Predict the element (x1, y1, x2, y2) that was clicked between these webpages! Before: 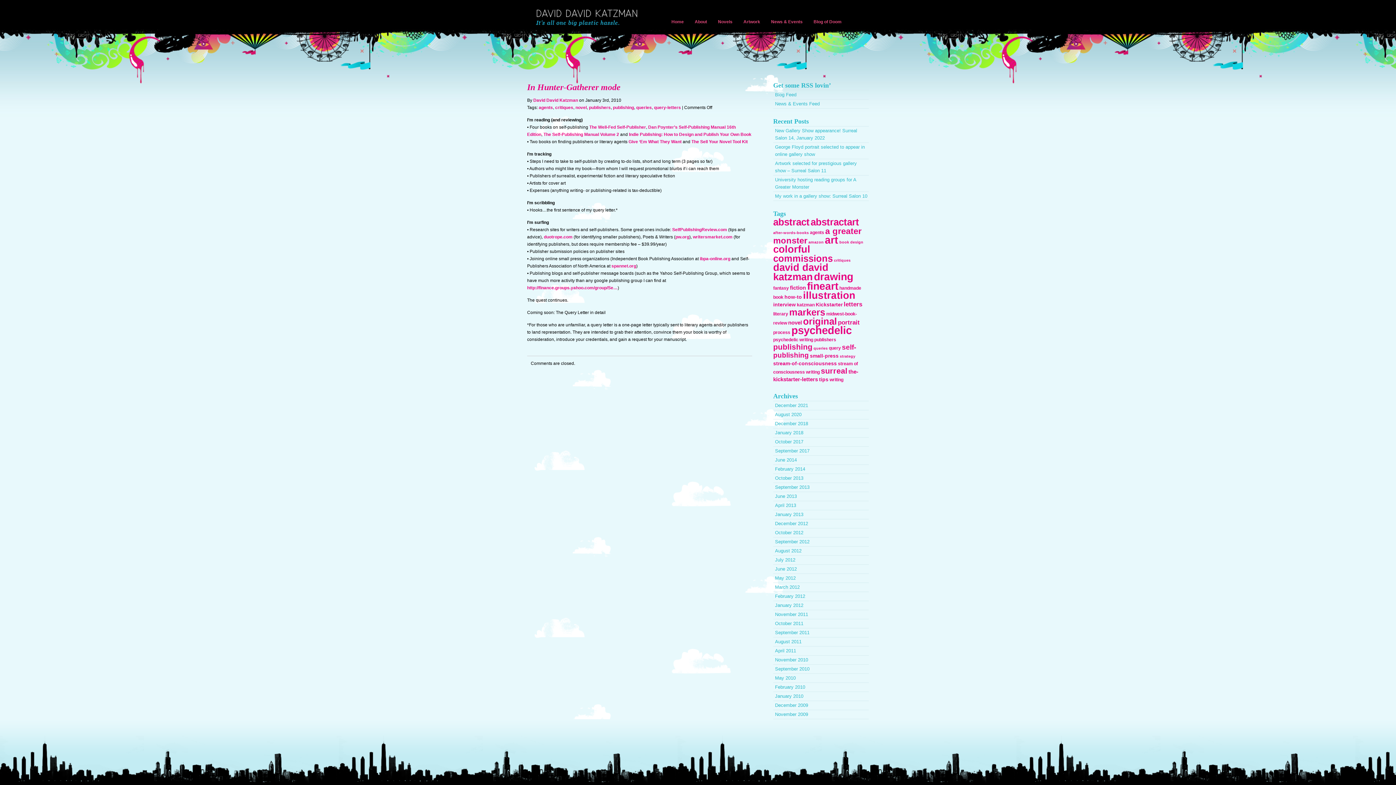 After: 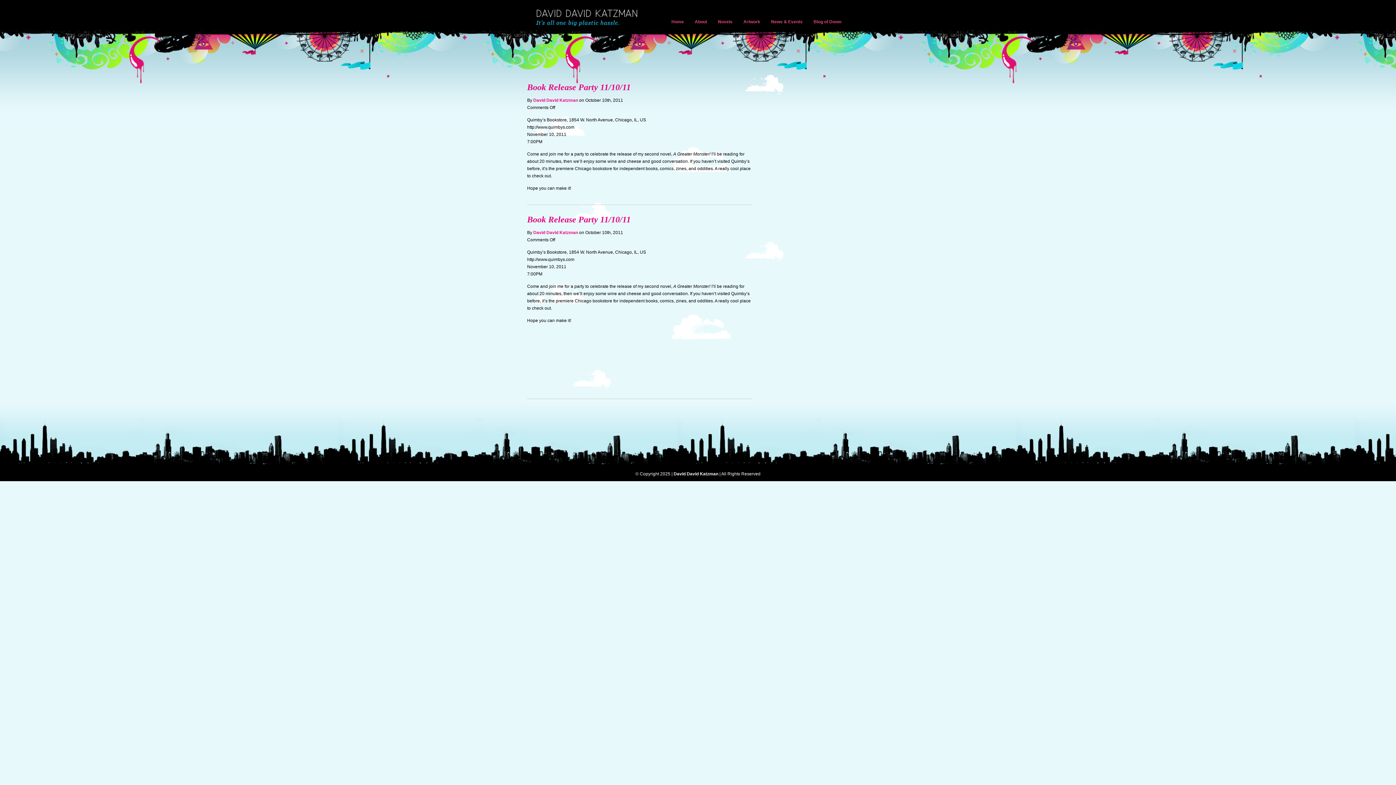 Action: bbox: (773, 619, 869, 628) label: October 2011